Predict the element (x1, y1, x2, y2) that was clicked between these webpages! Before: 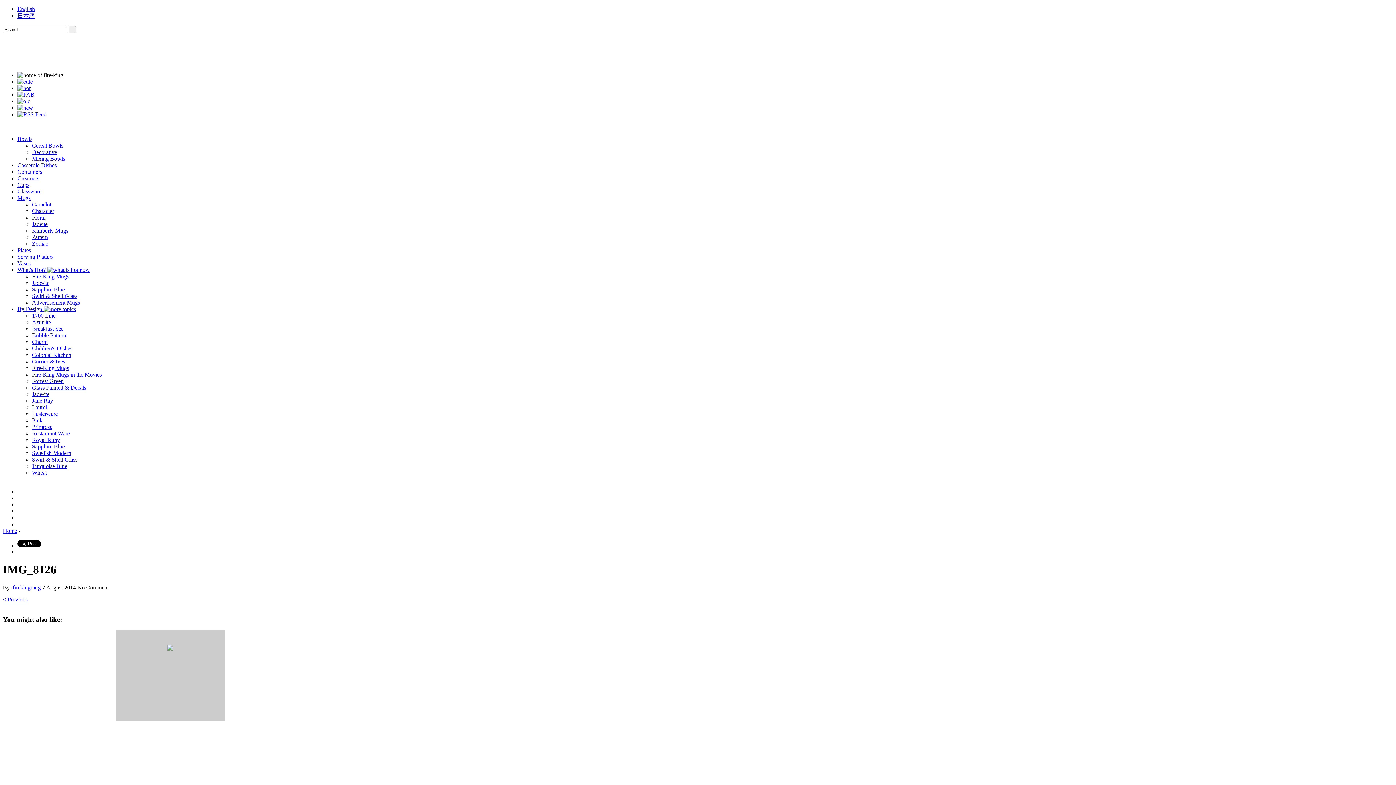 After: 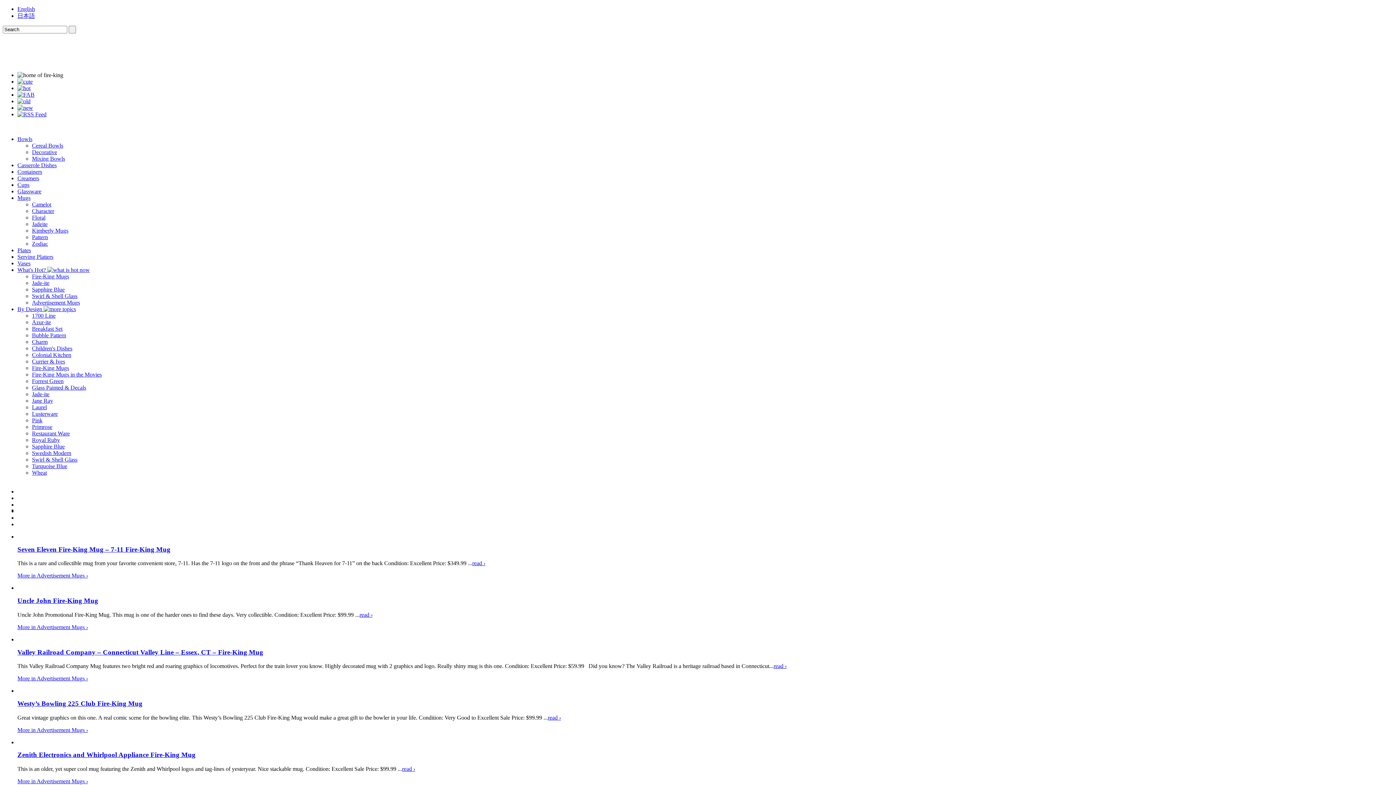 Action: bbox: (68, 25, 76, 33) label:  